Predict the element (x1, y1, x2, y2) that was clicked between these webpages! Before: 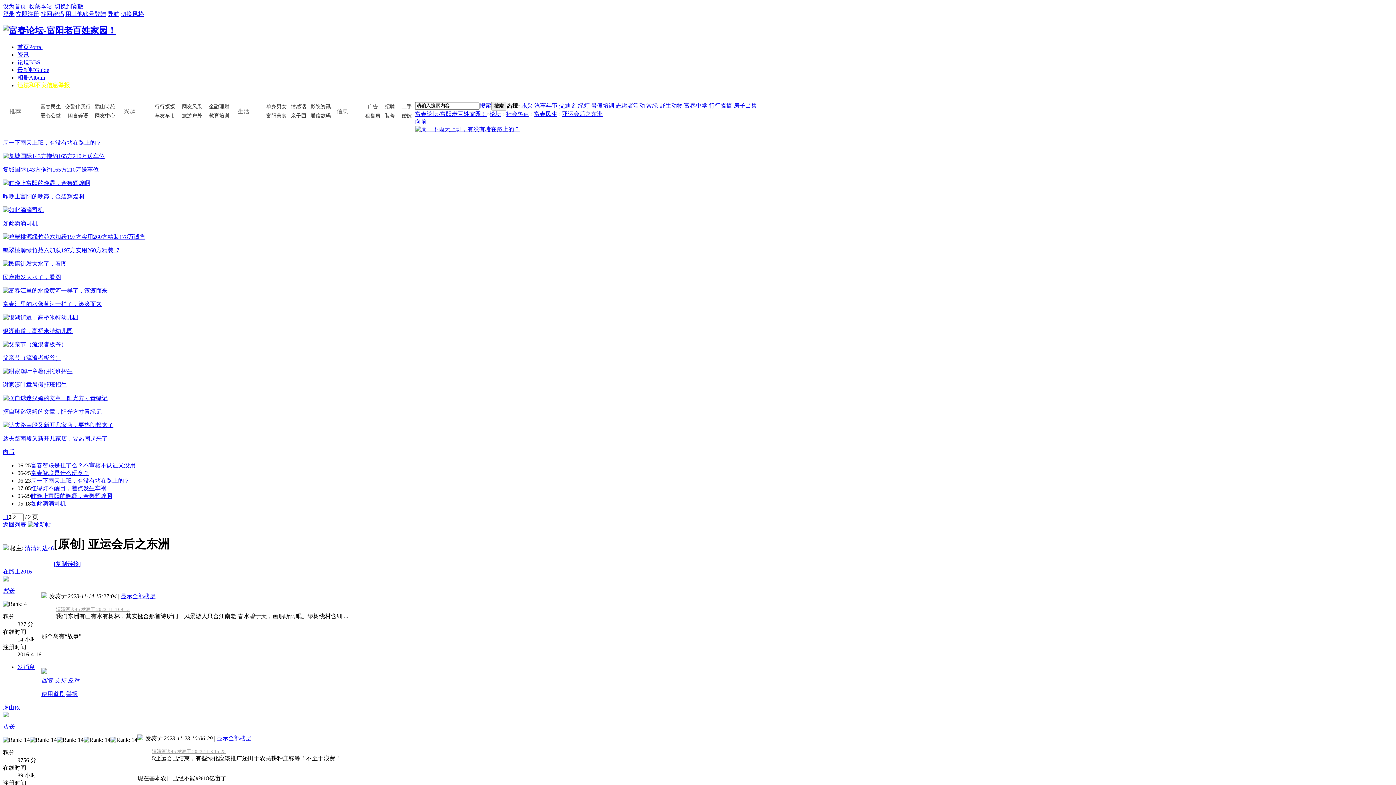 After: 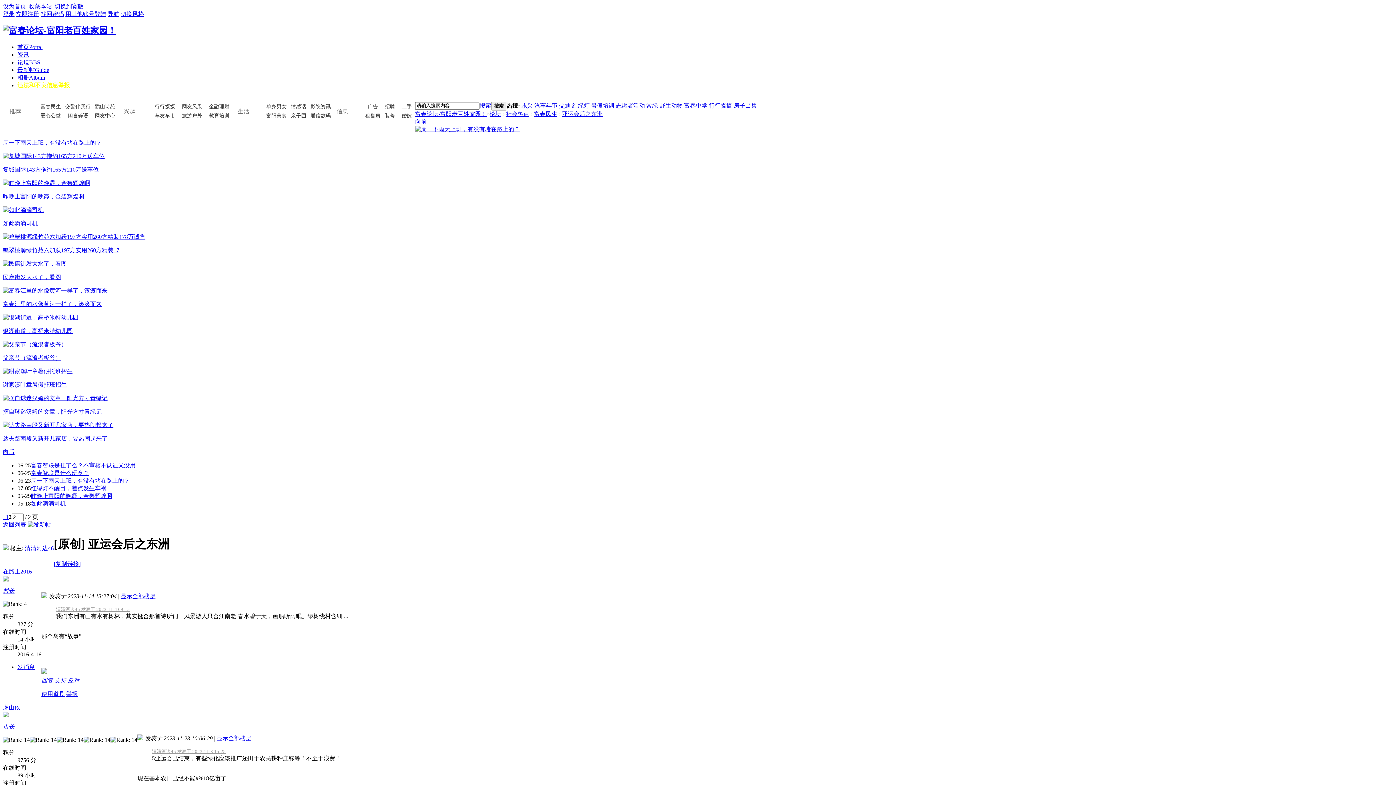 Action: bbox: (30, 470, 89, 476) label: 富春智联是什么玩意？